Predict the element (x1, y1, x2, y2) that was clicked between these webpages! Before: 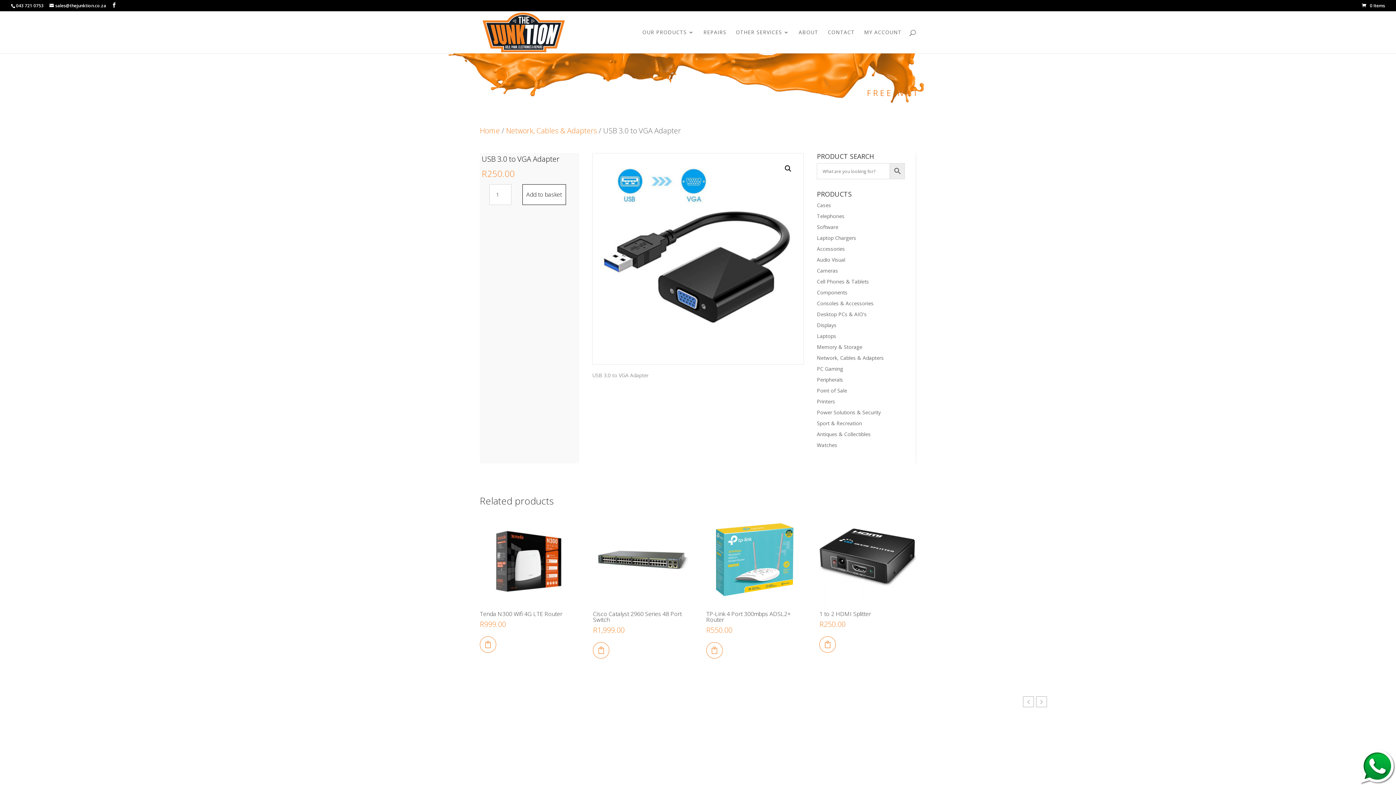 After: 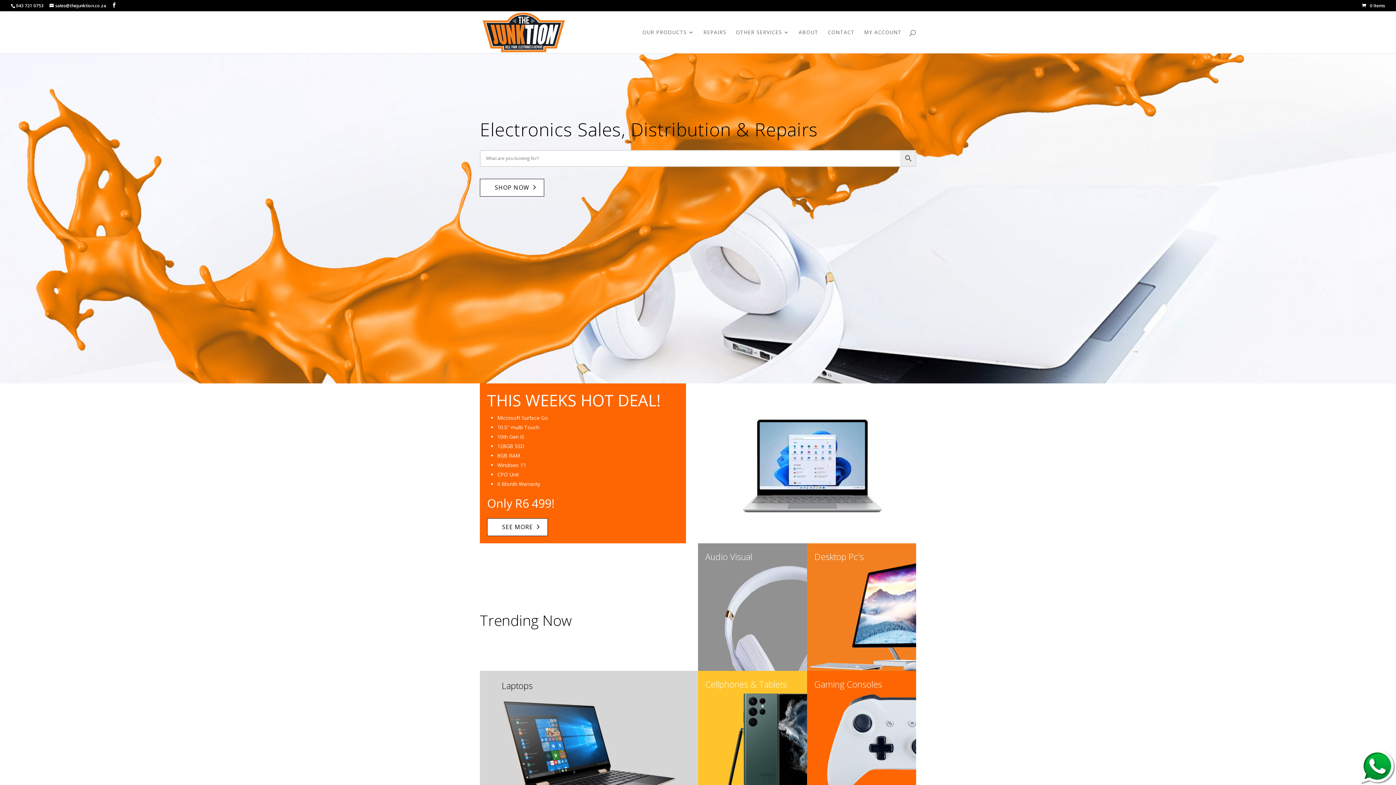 Action: bbox: (481, 28, 566, 35)